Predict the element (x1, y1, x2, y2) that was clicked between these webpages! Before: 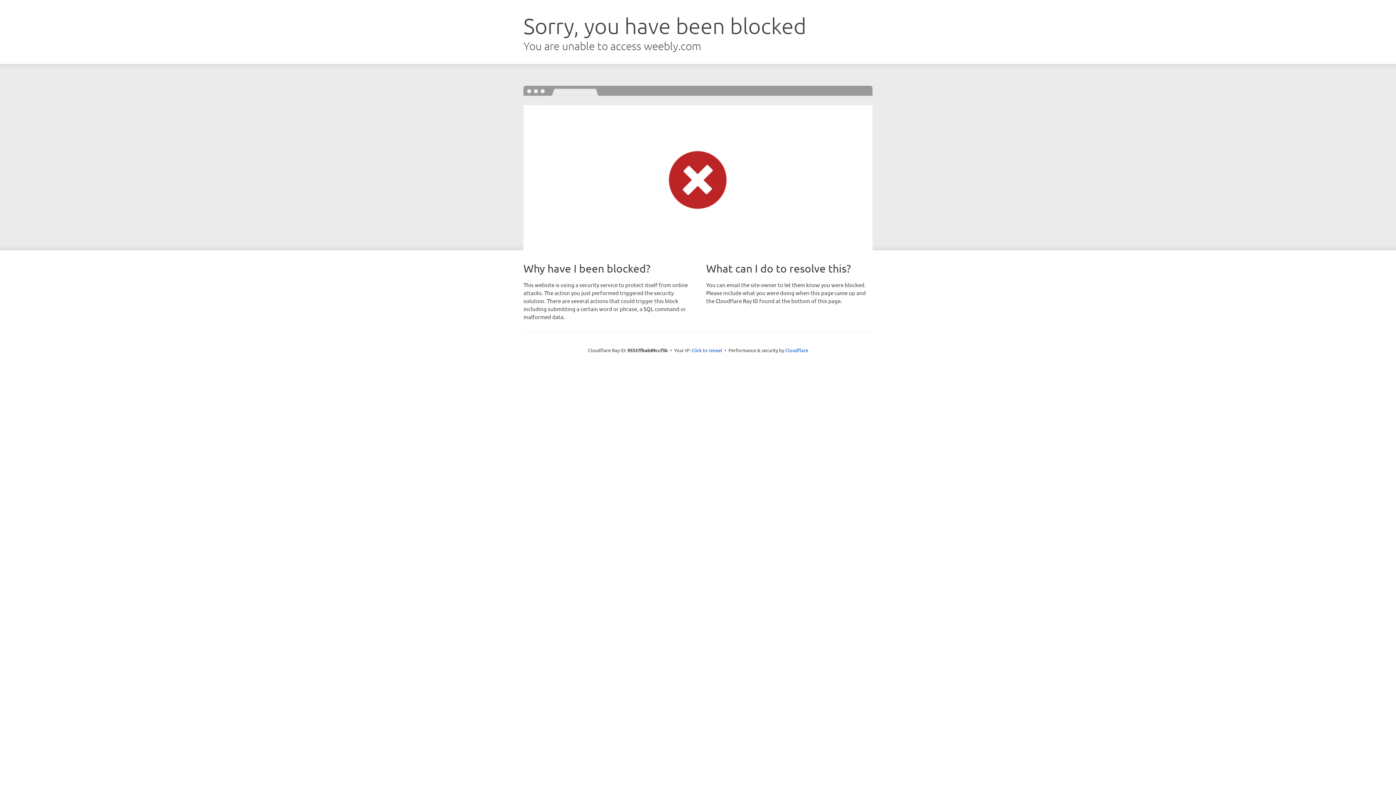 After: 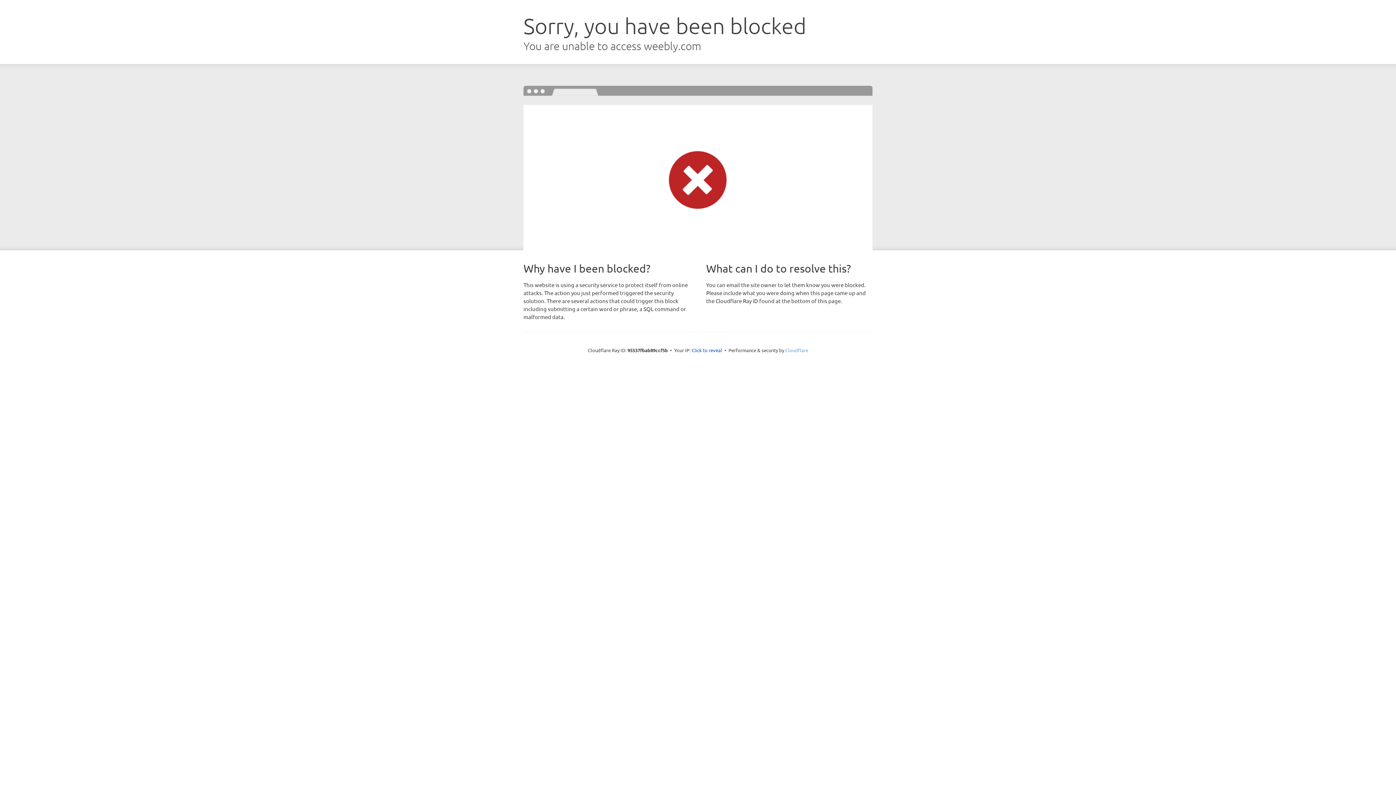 Action: bbox: (785, 347, 808, 353) label: Cloudflare